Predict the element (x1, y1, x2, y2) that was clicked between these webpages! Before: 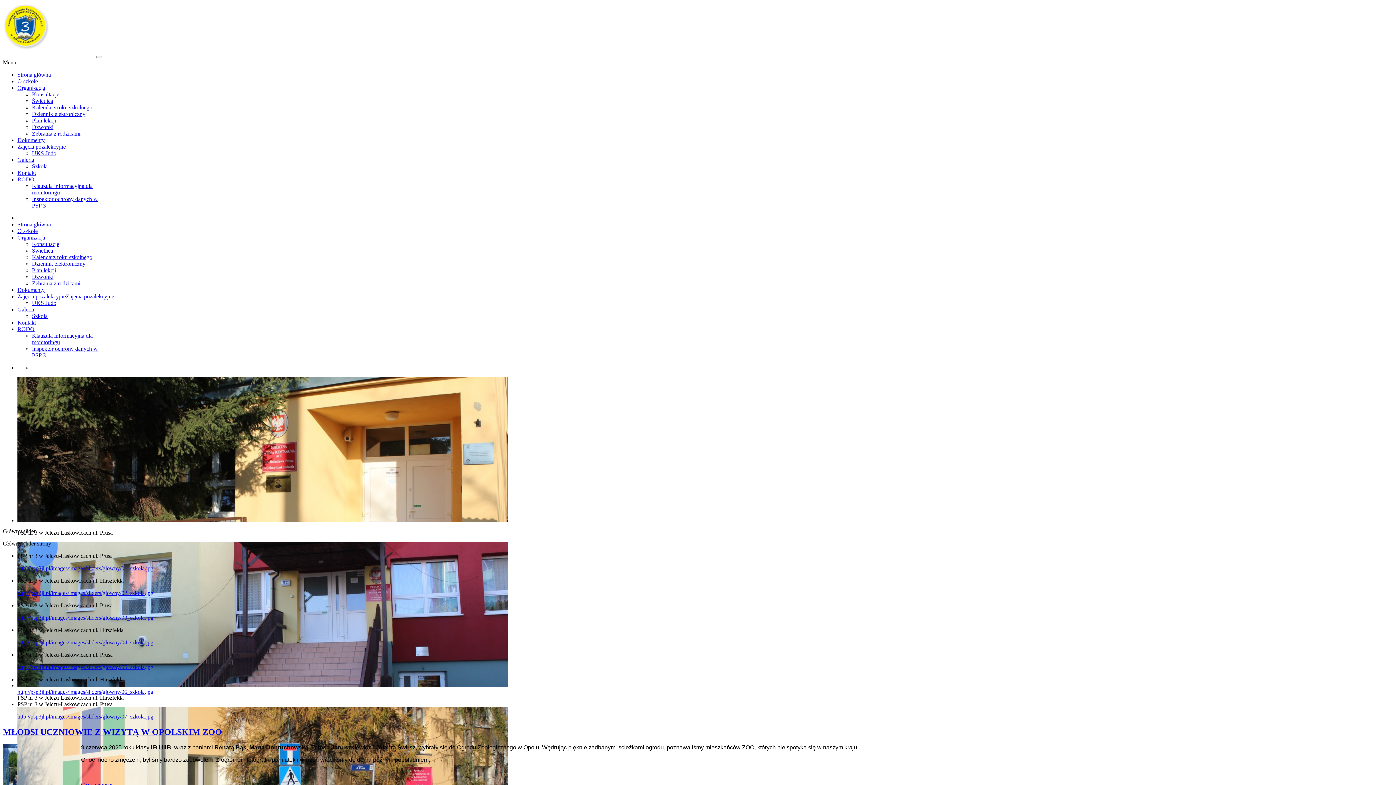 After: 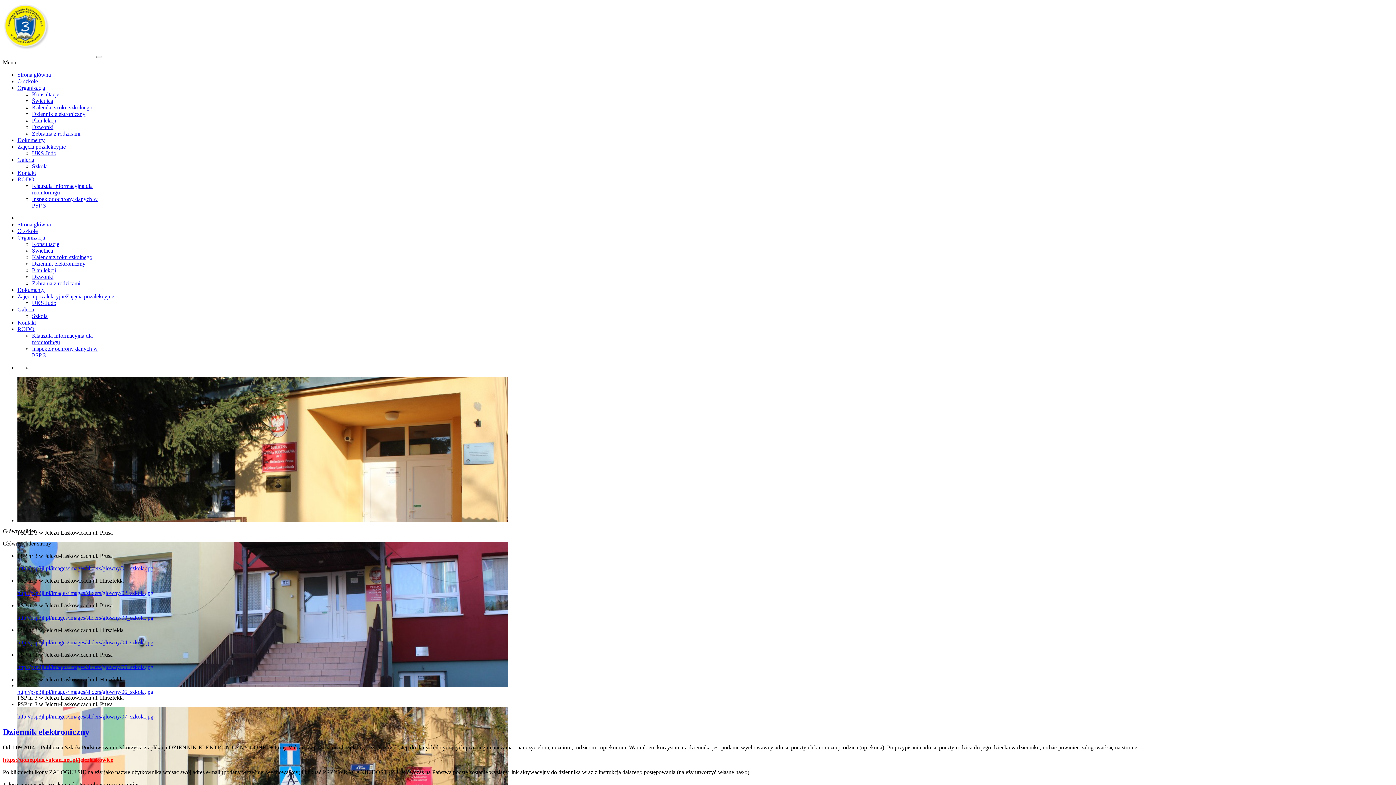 Action: label: Dziennik elektroniczny bbox: (32, 110, 85, 117)